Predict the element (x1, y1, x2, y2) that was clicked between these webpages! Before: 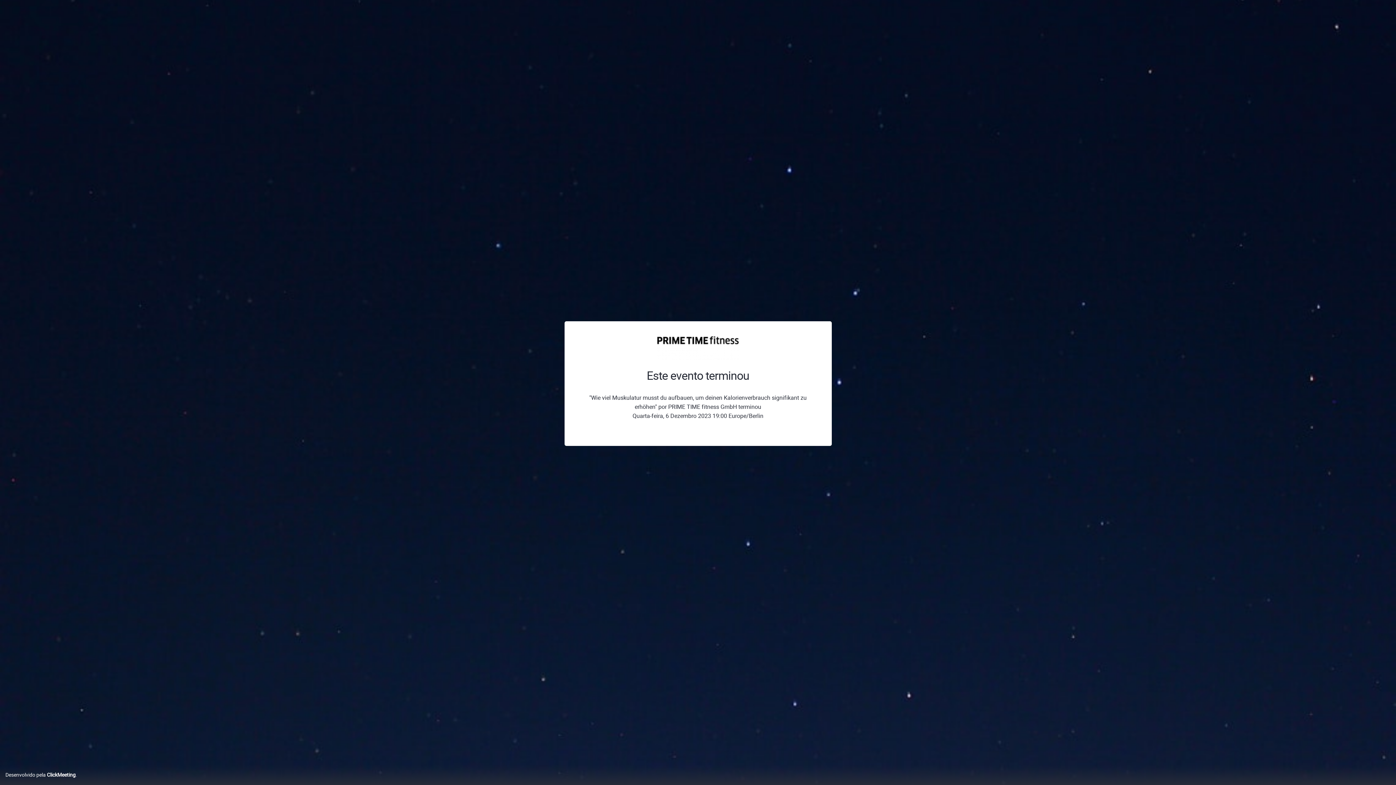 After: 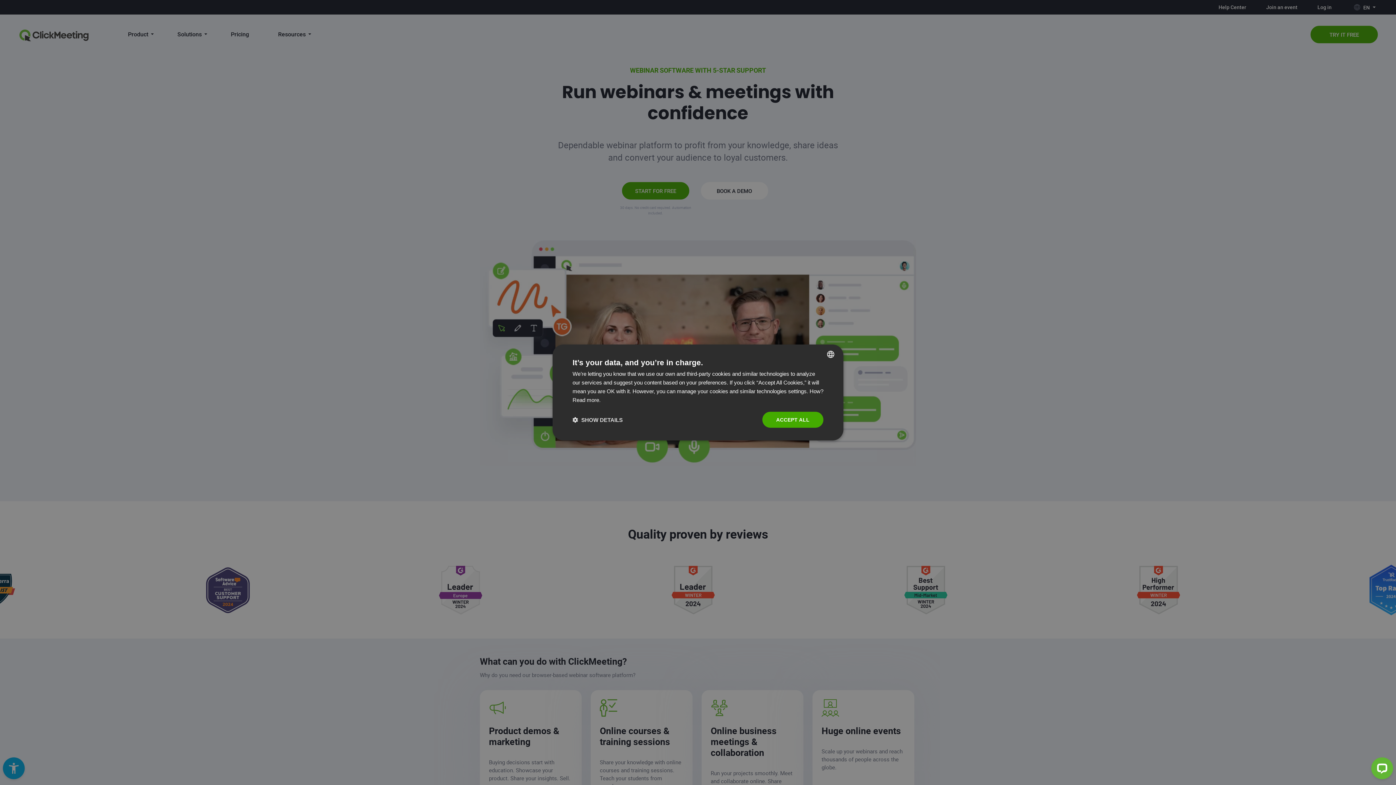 Action: bbox: (5, 771, 75, 778) label: Desenvolvido pela ClickMeeting